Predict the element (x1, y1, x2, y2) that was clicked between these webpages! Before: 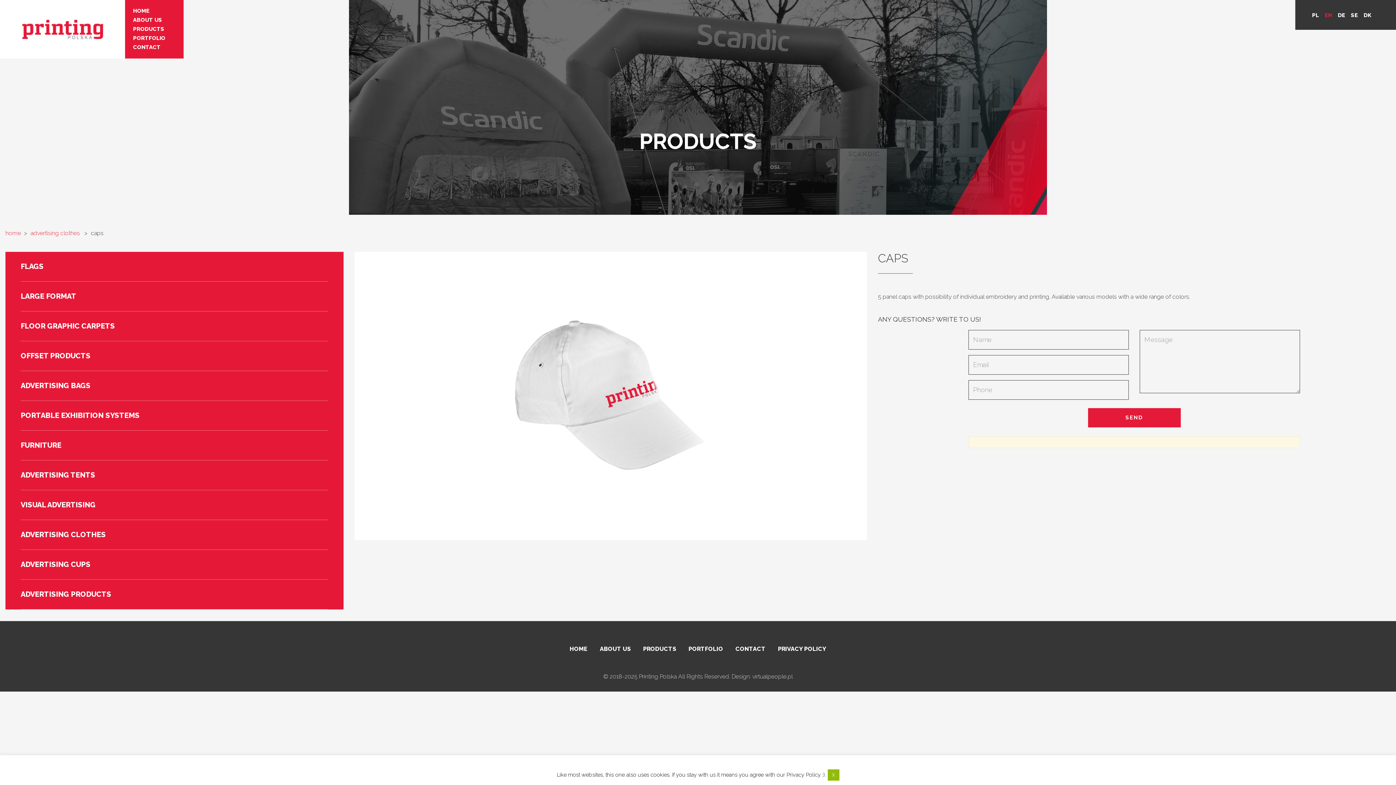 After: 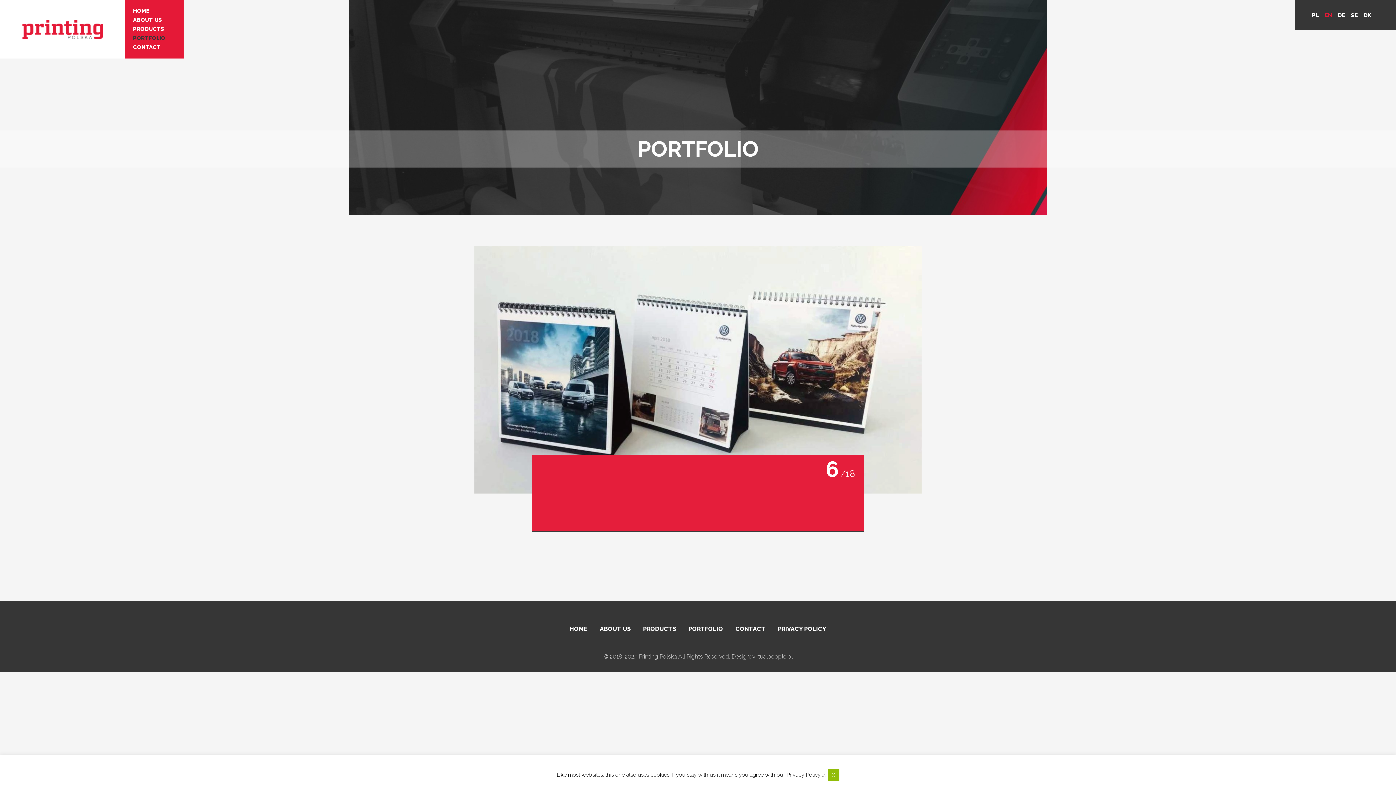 Action: label: PORTFOLIO bbox: (133, 33, 165, 42)